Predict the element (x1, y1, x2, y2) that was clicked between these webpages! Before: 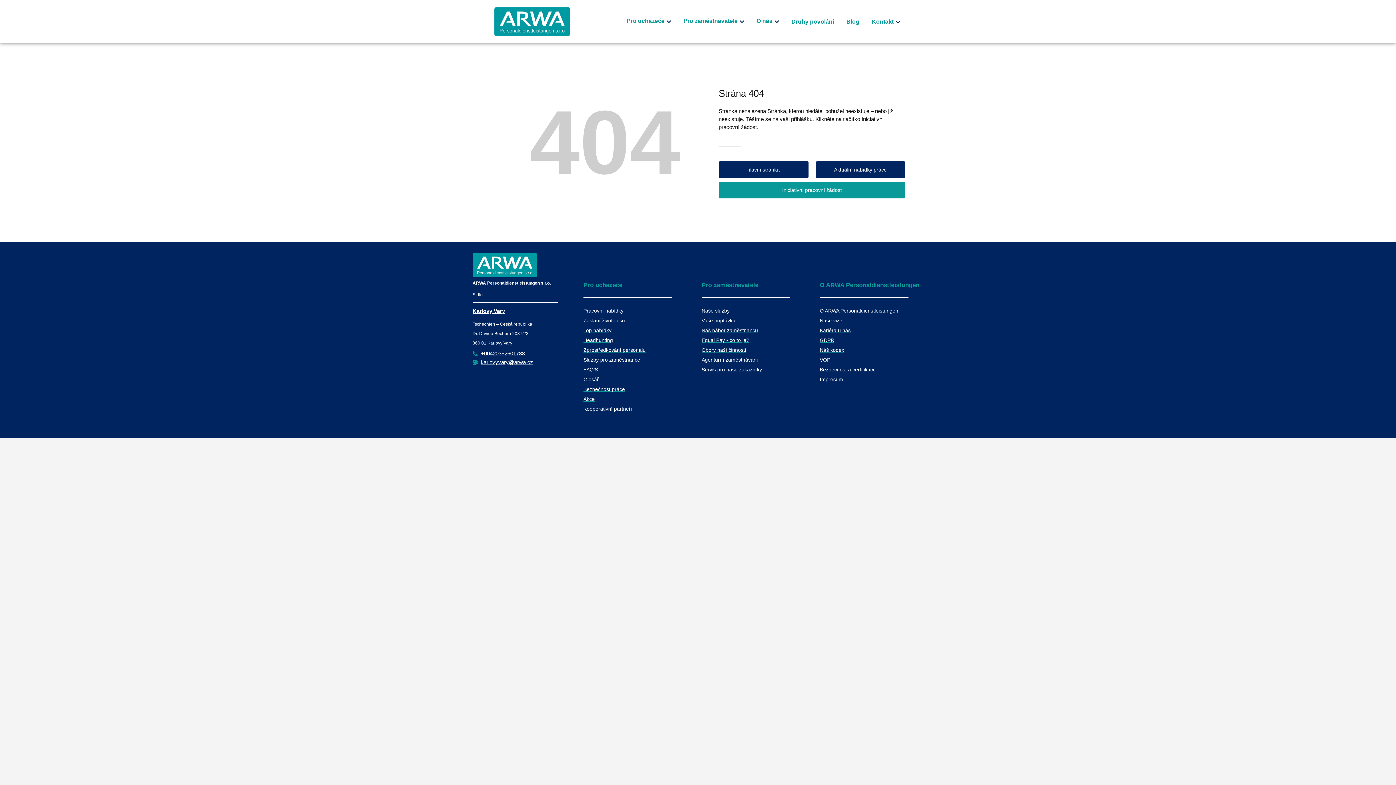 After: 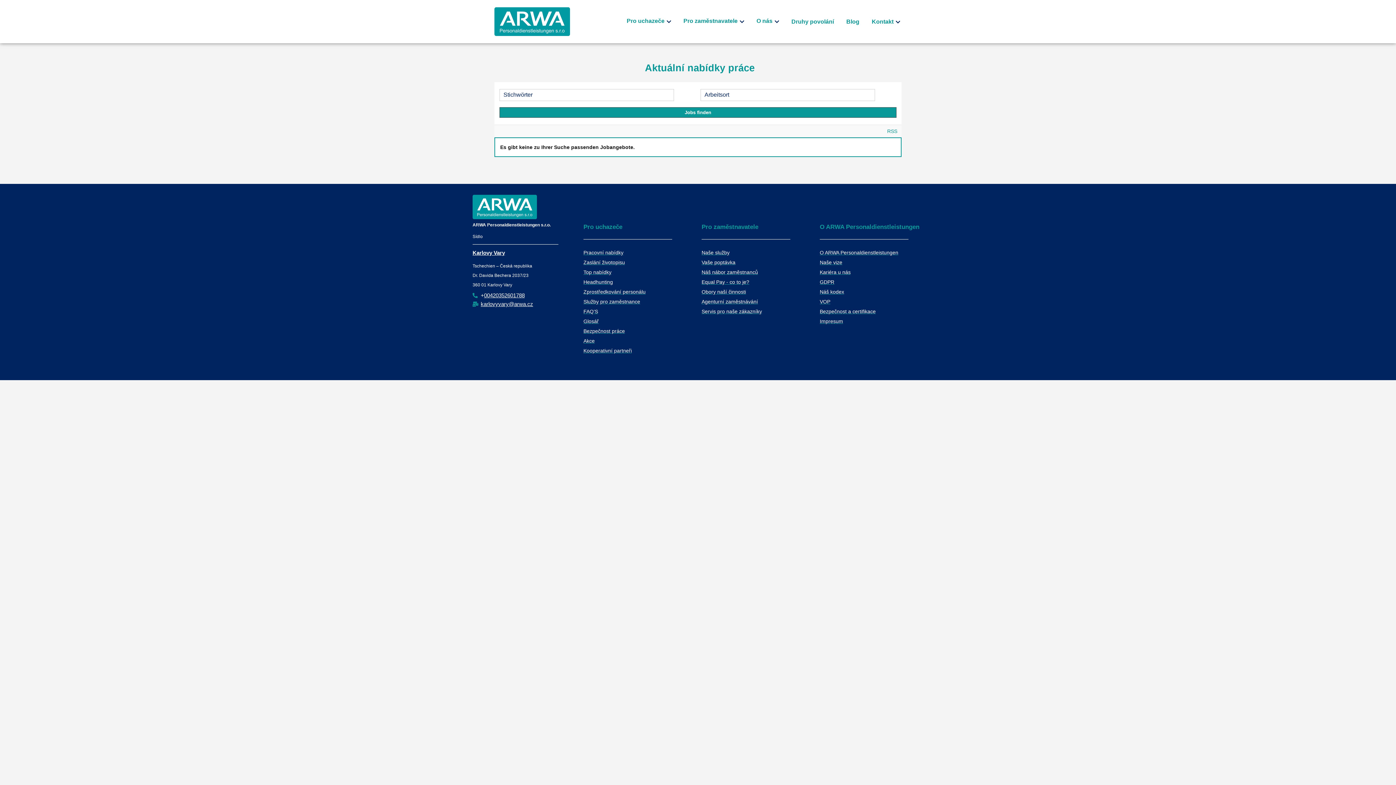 Action: label: Aktuální nabídky práce bbox: (815, 161, 905, 178)